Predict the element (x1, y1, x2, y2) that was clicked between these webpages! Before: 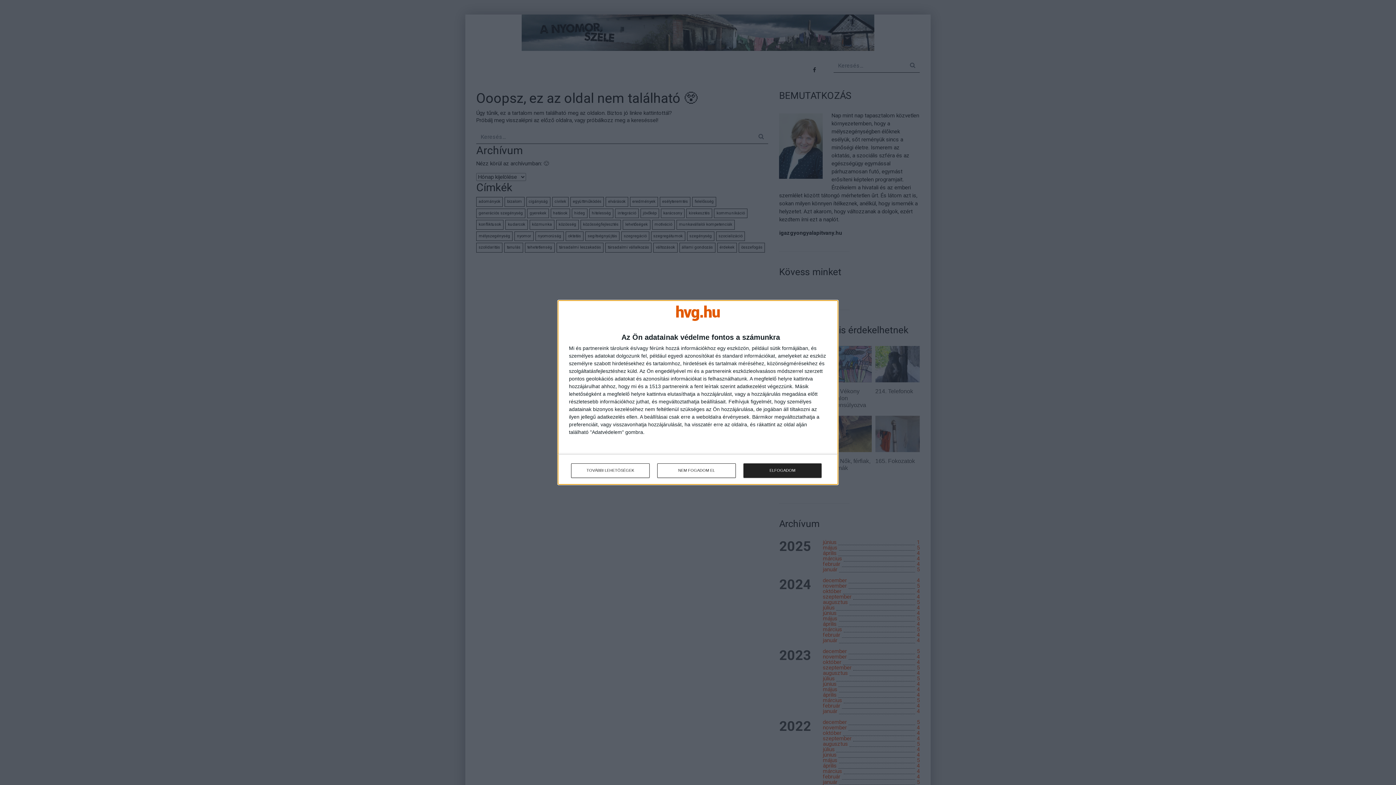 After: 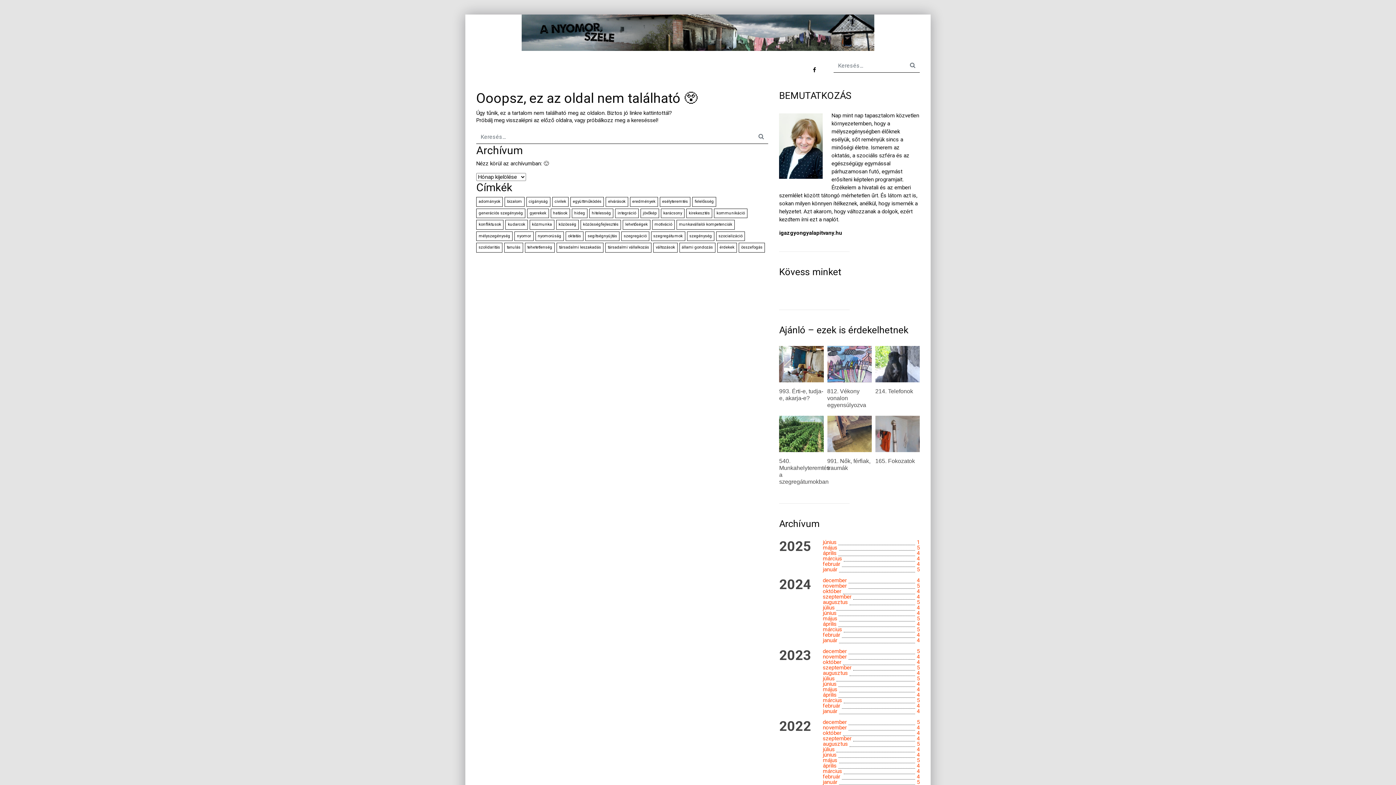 Action: label: NEM FOGADOM EL bbox: (657, 463, 736, 478)